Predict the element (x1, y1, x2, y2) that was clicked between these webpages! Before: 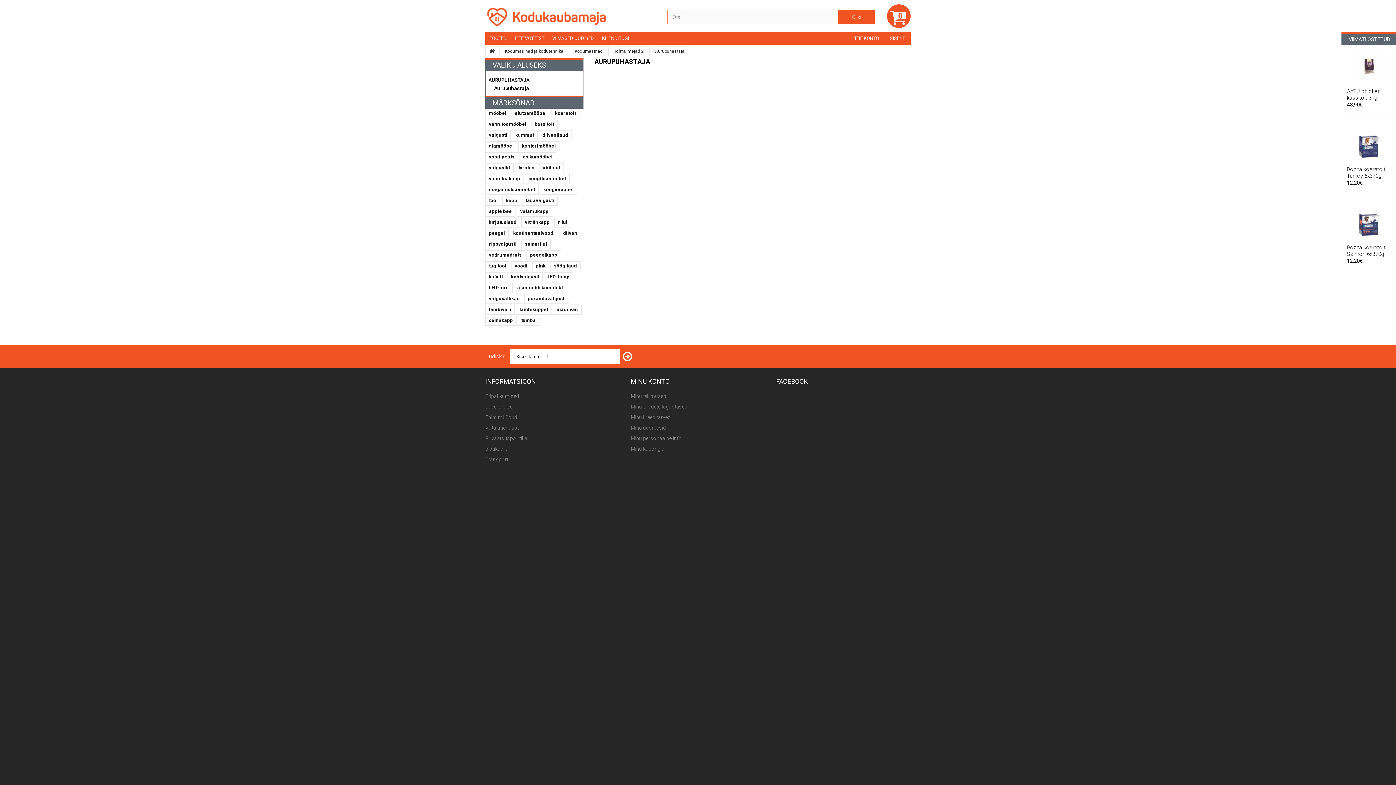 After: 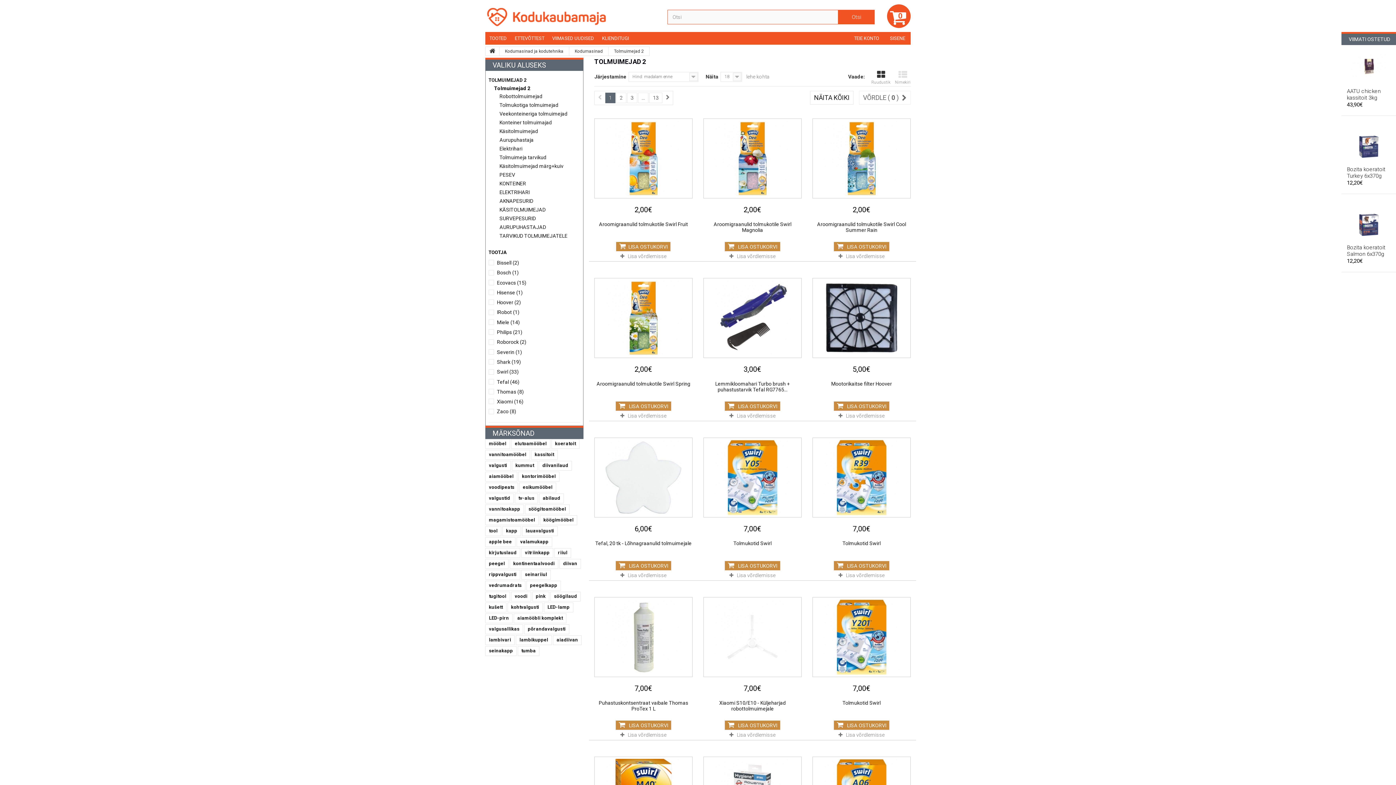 Action: label: Tolmuimejad 2 bbox: (608, 46, 649, 55)